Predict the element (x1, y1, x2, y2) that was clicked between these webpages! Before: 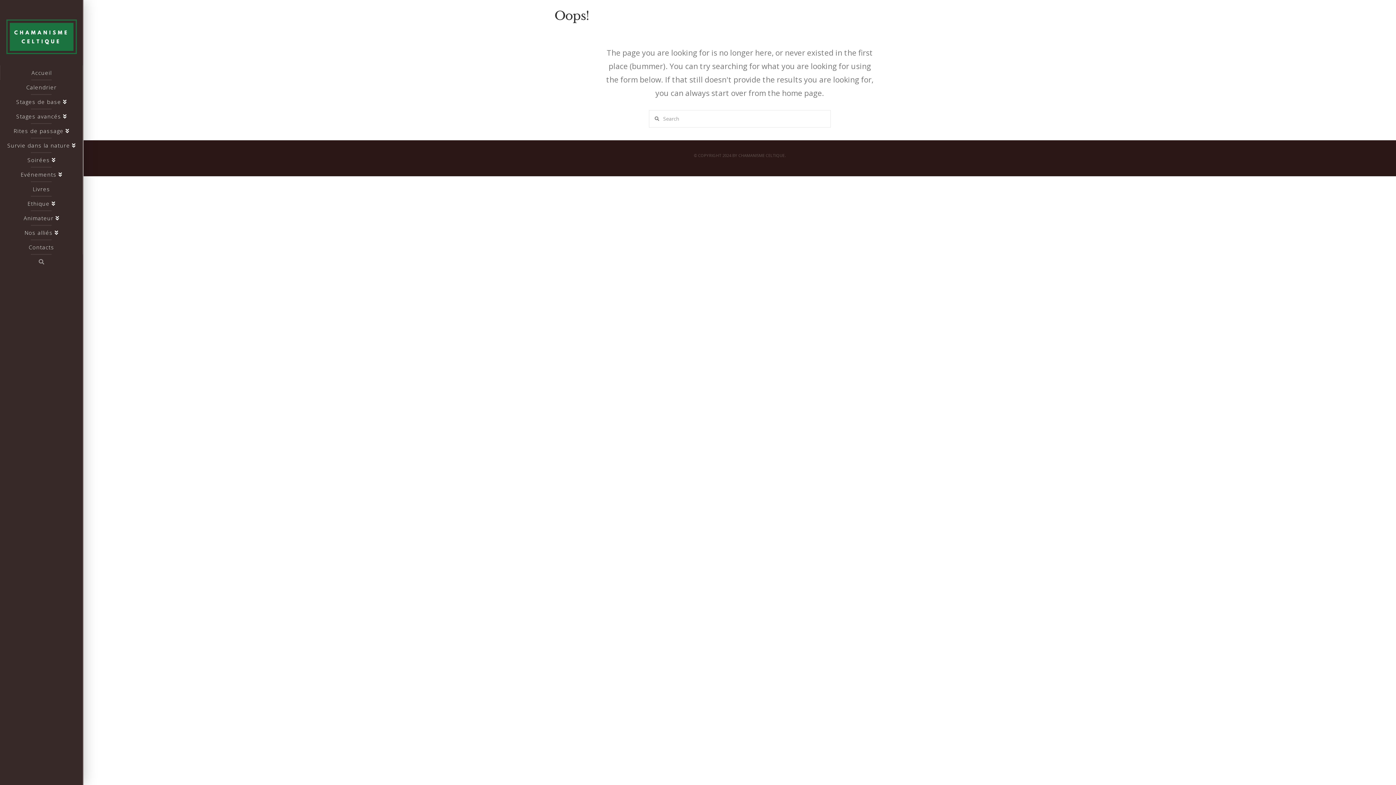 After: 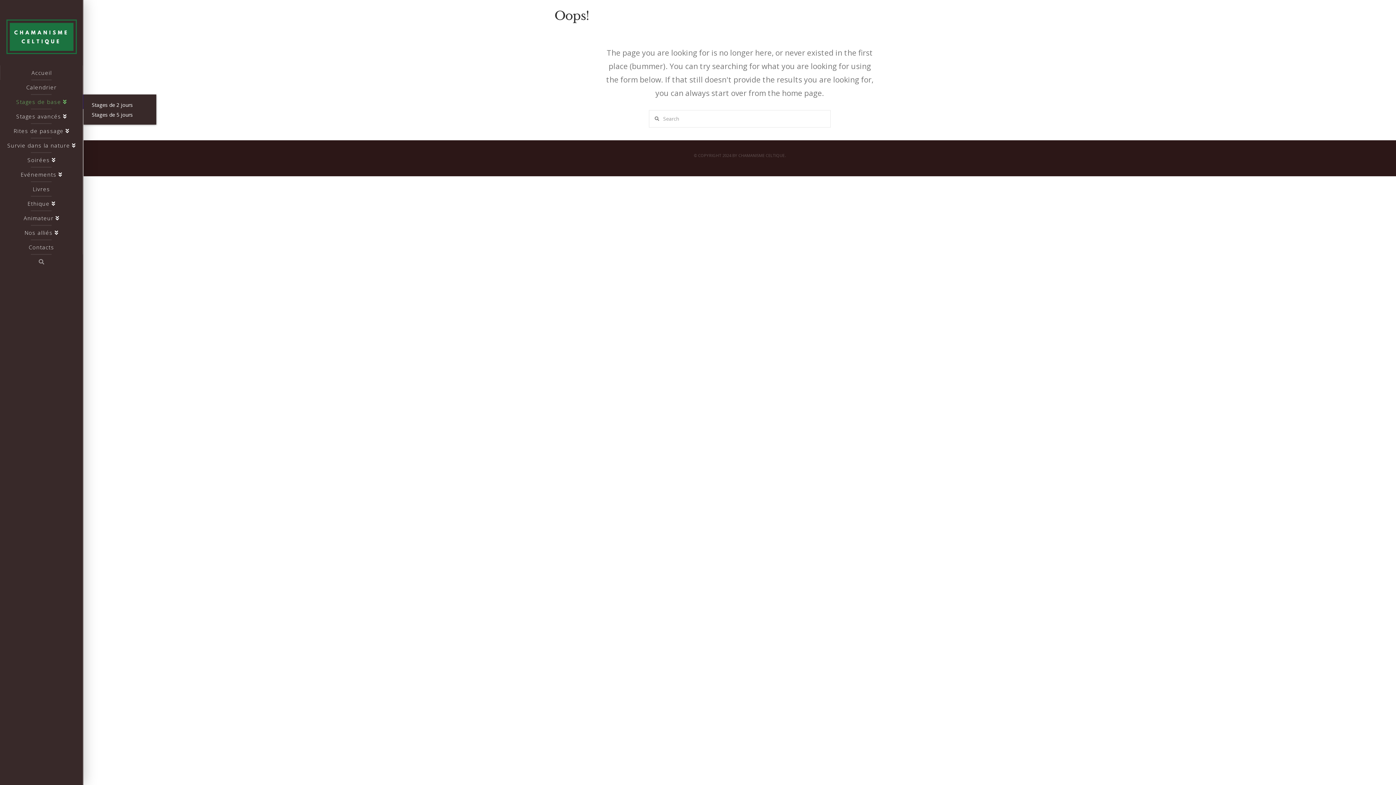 Action: bbox: (0, 94, 82, 109) label: Stages de base